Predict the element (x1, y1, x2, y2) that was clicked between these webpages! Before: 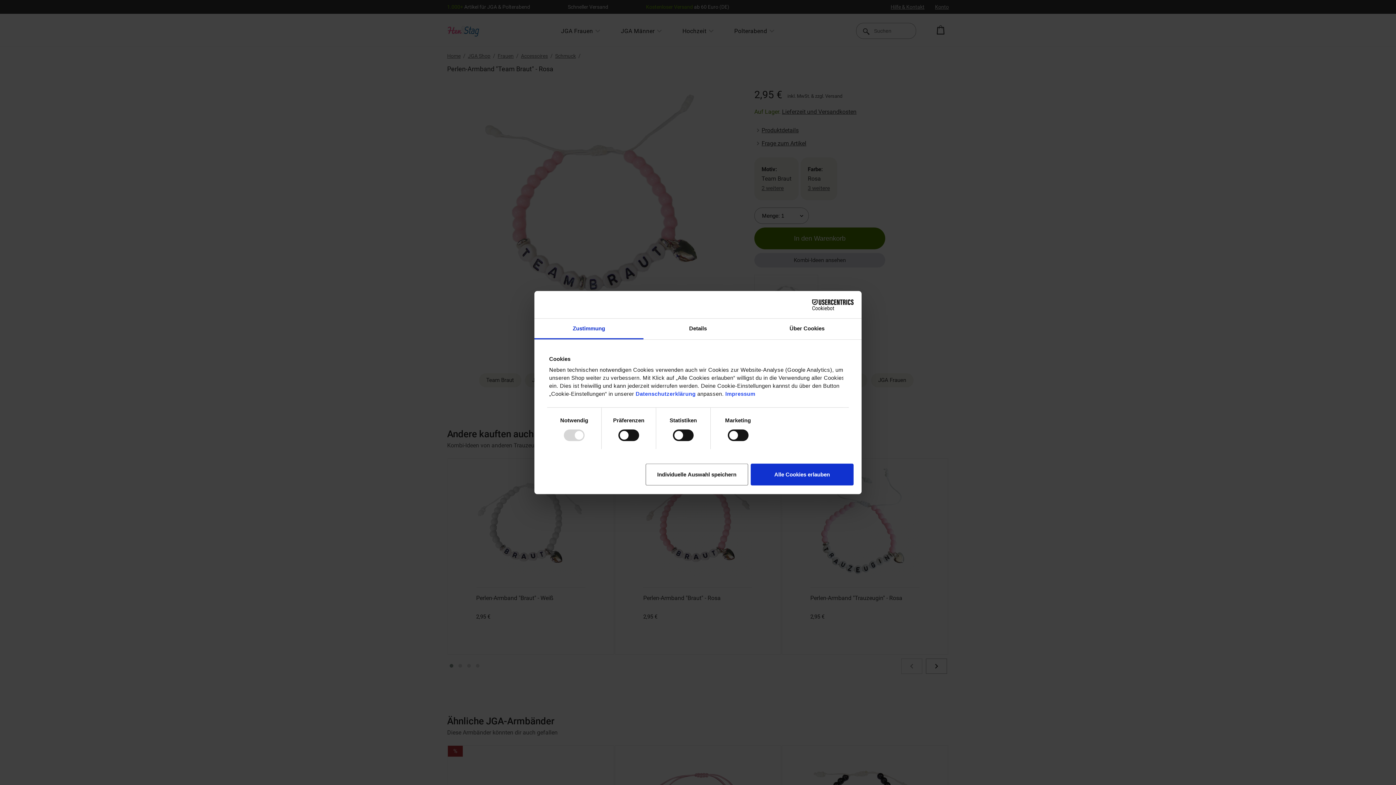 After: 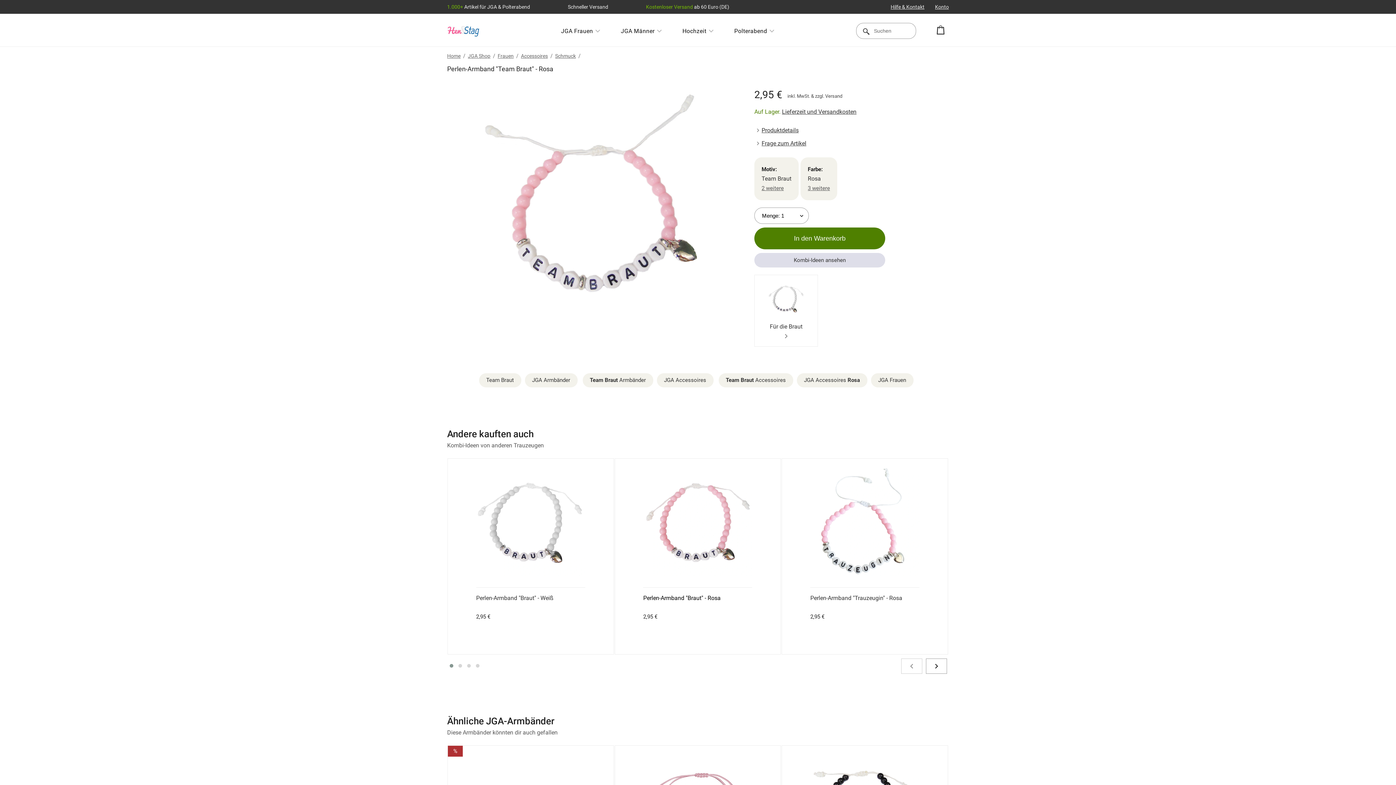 Action: bbox: (645, 463, 748, 485) label: Individuelle Auswahl speichern